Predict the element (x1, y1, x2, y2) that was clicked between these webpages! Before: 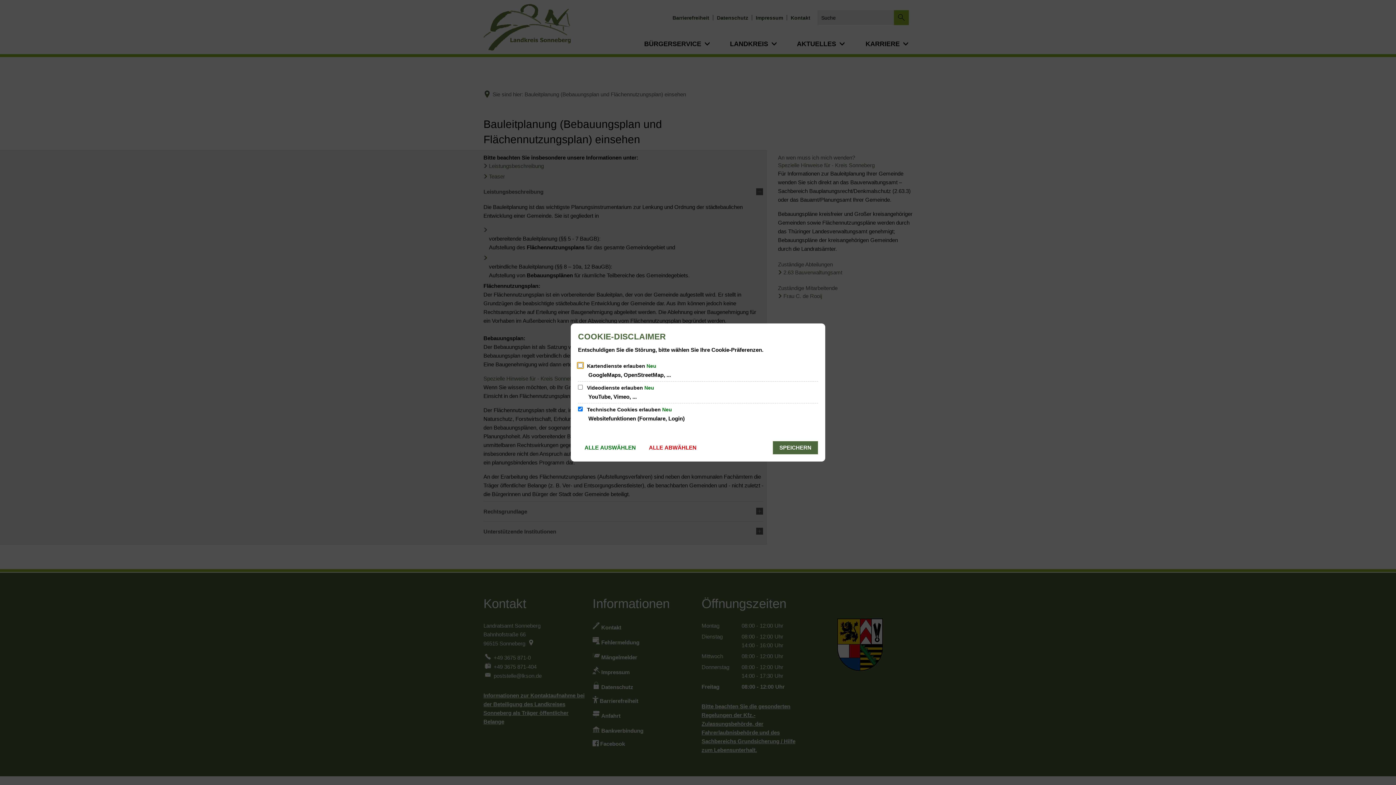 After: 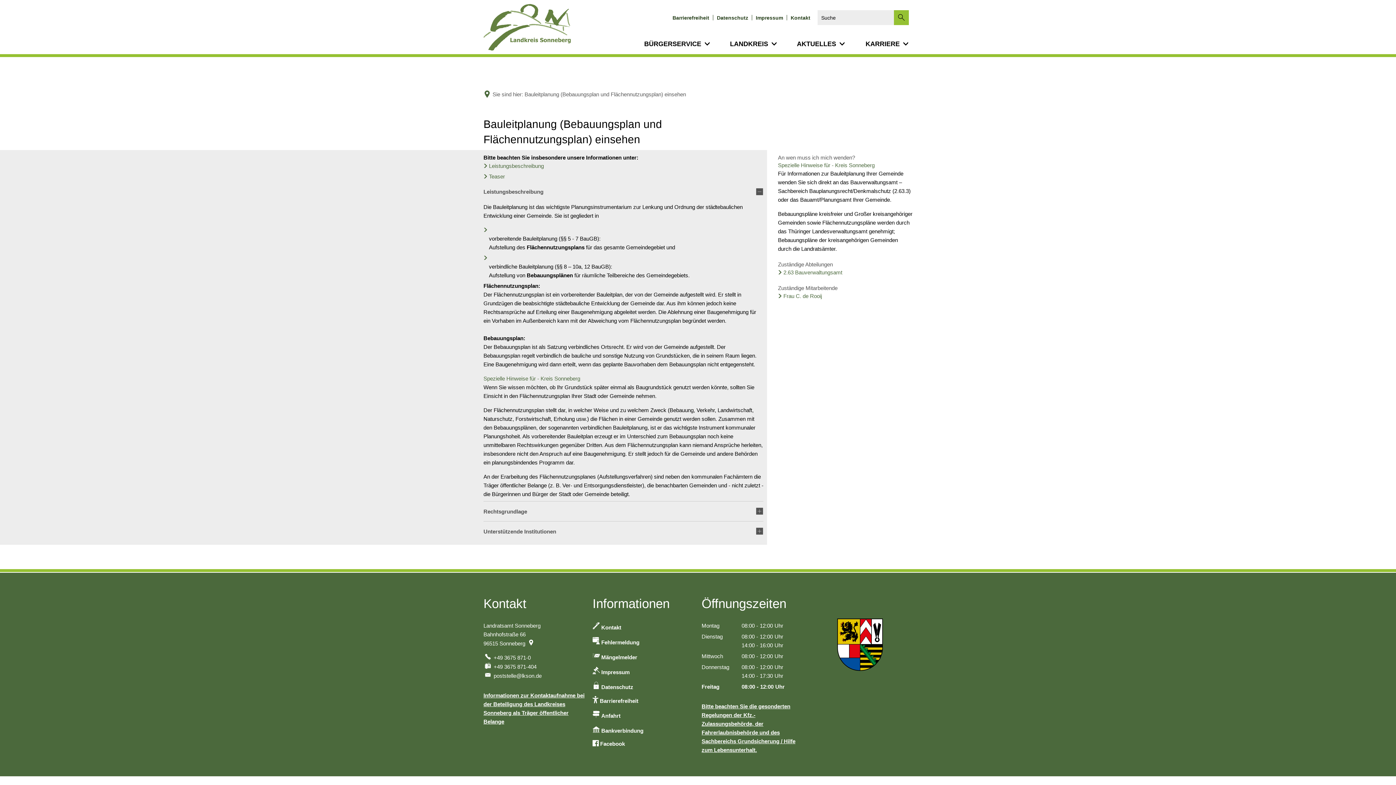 Action: label: SPEICHERN bbox: (773, 441, 818, 454)